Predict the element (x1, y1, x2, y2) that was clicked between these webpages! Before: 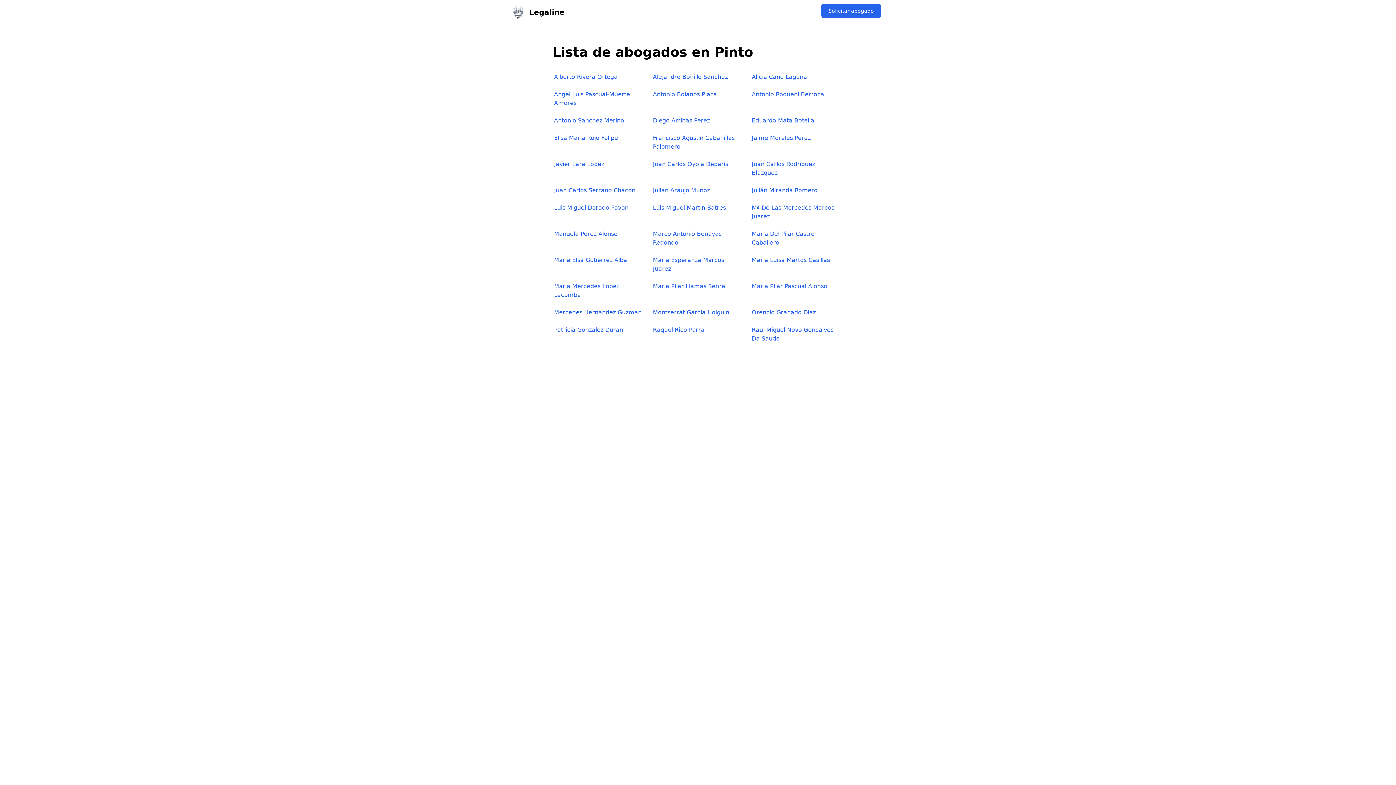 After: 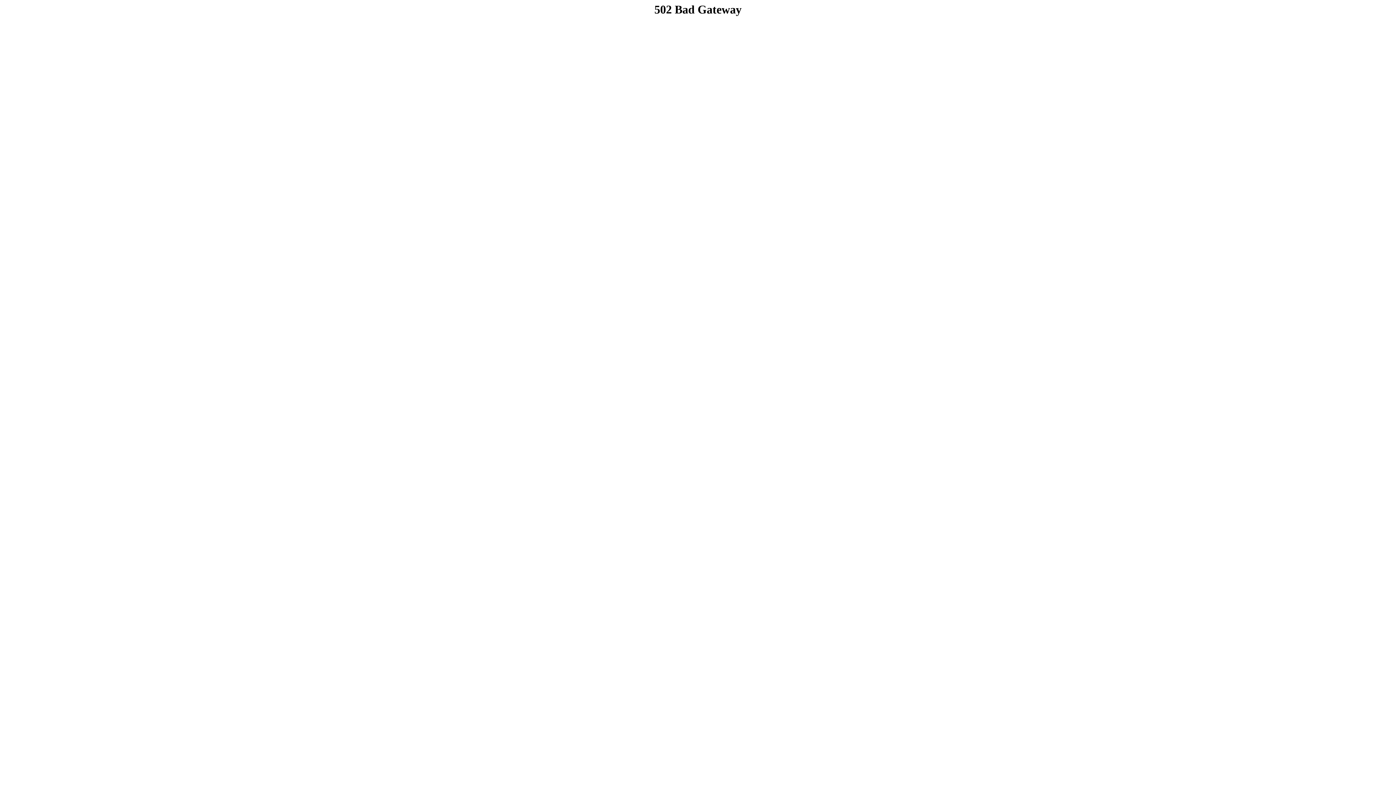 Action: bbox: (554, 73, 617, 80) label: Alberto Rivera Ortega